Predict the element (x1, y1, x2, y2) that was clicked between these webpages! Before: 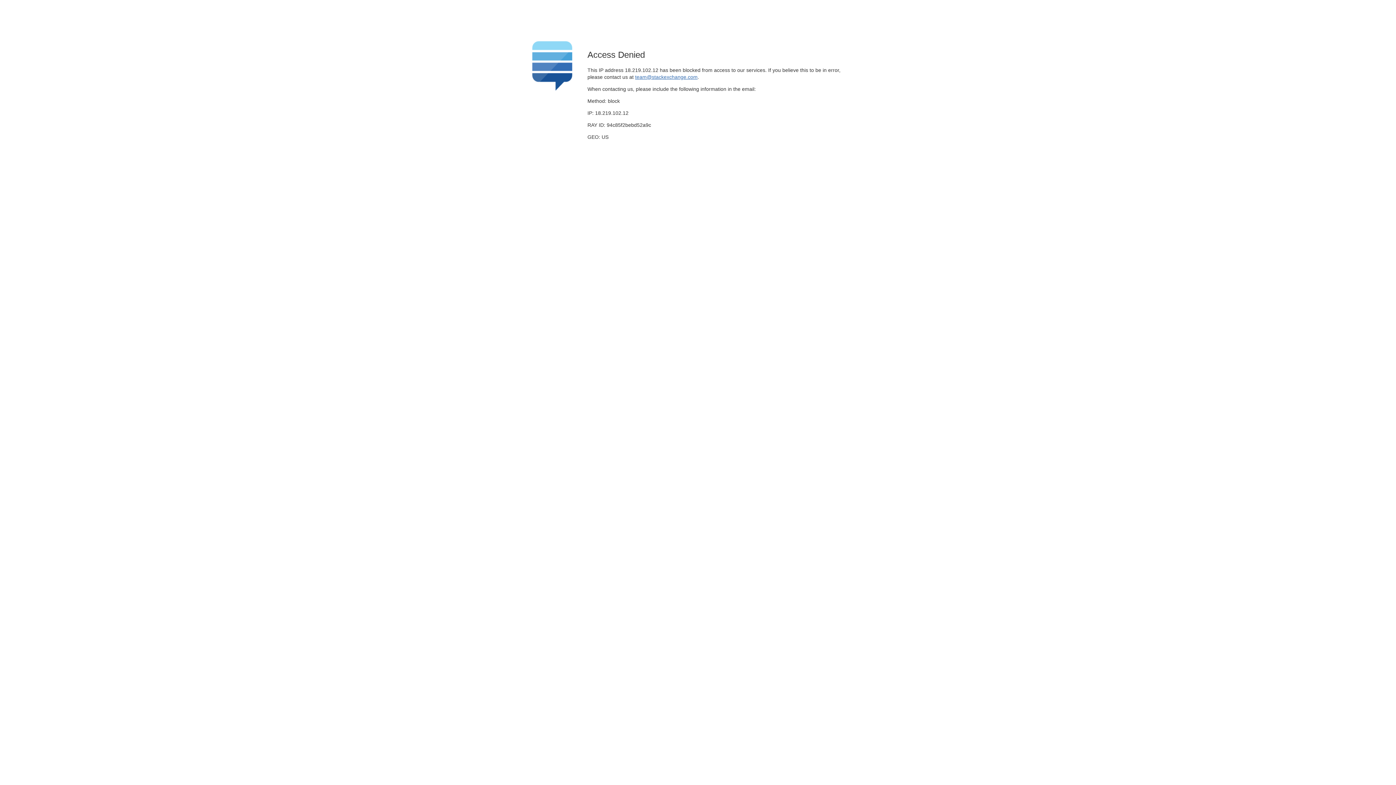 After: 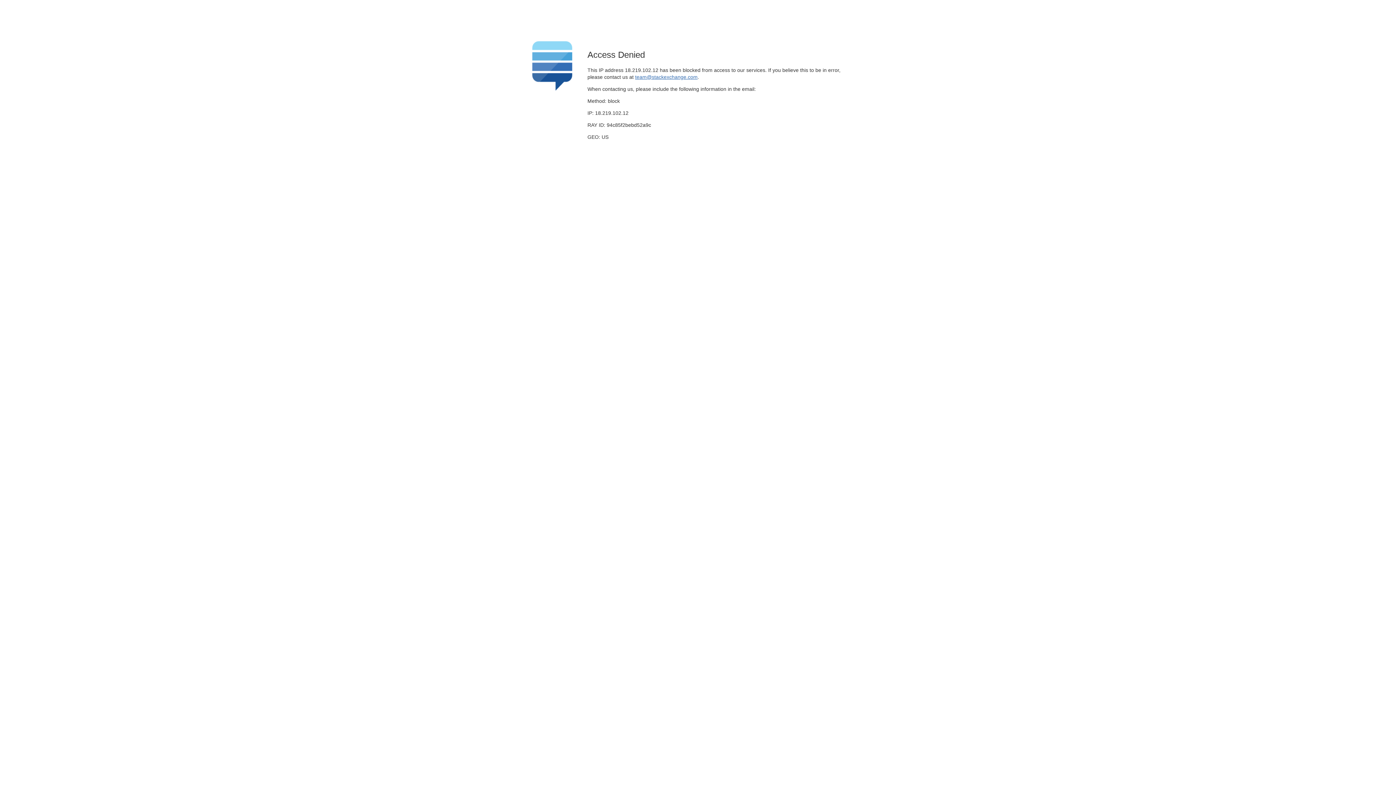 Action: bbox: (635, 74, 697, 79) label: team@stackexchange.com